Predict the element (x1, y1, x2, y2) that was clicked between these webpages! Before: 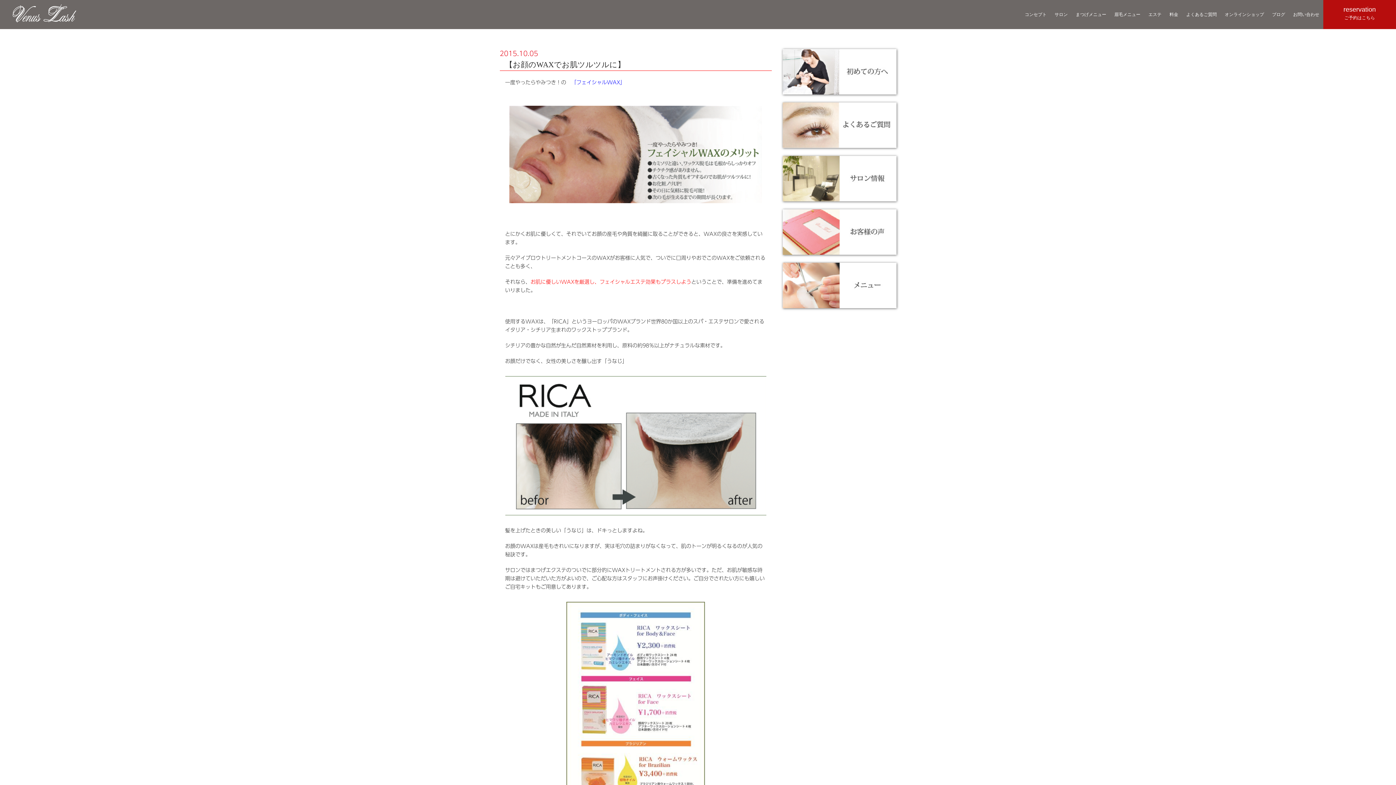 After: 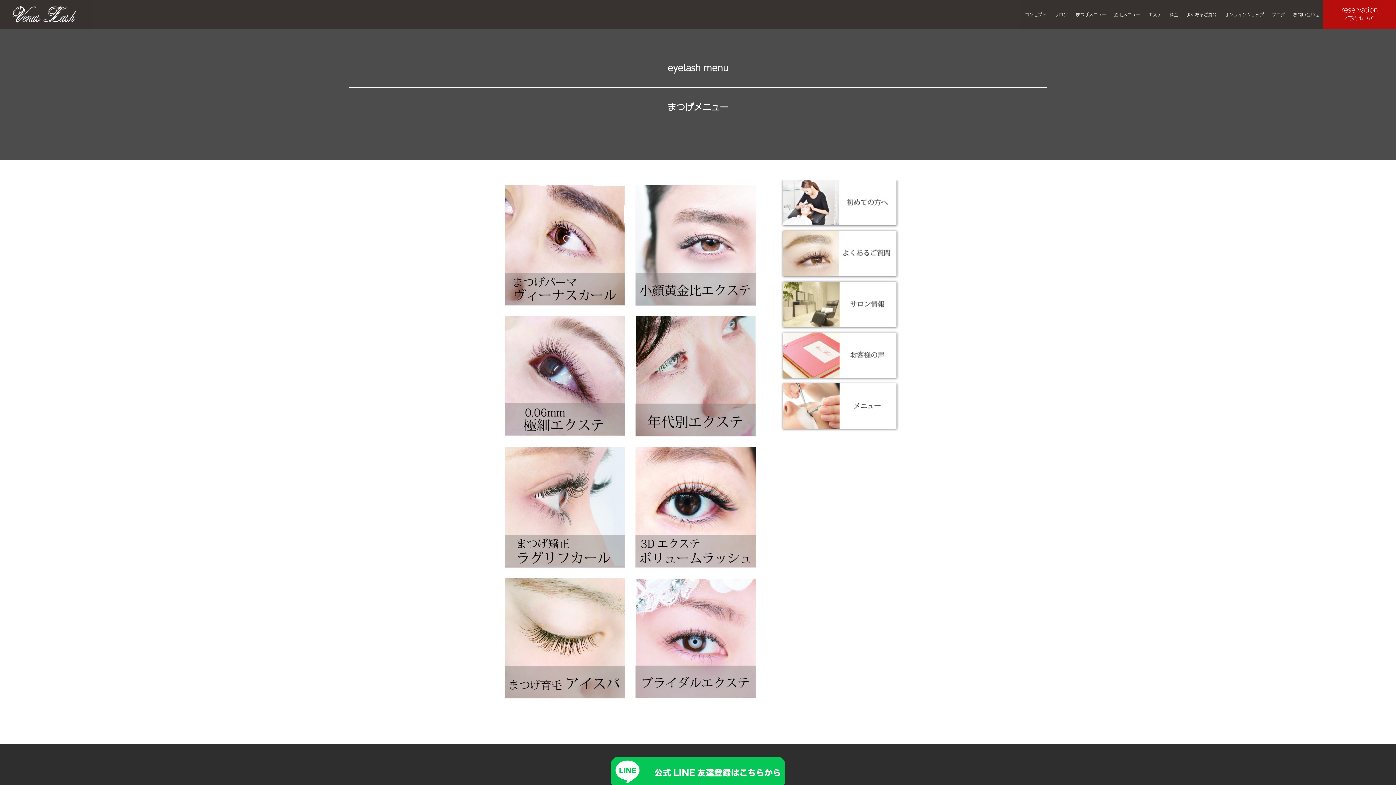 Action: label: まつげメニュー bbox: (1072, 0, 1110, 29)